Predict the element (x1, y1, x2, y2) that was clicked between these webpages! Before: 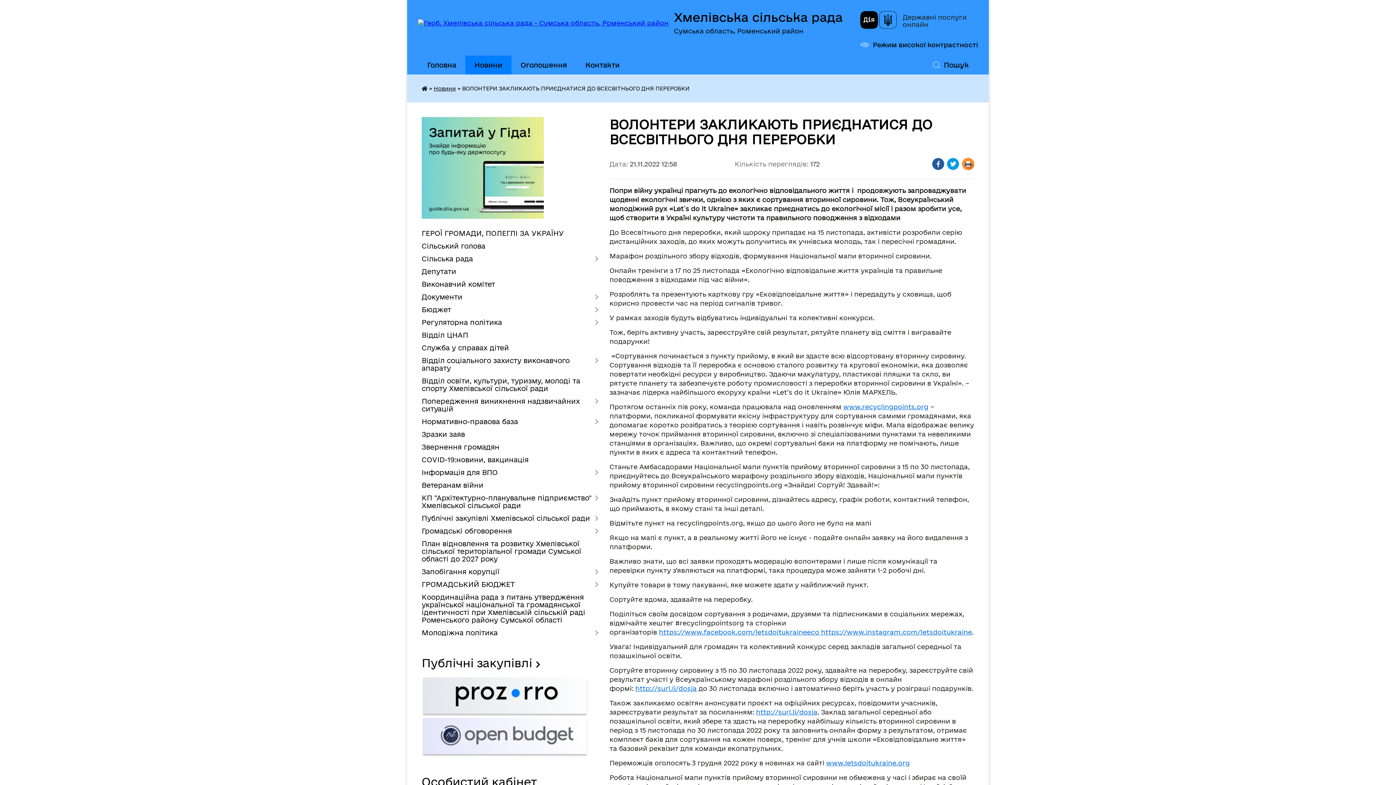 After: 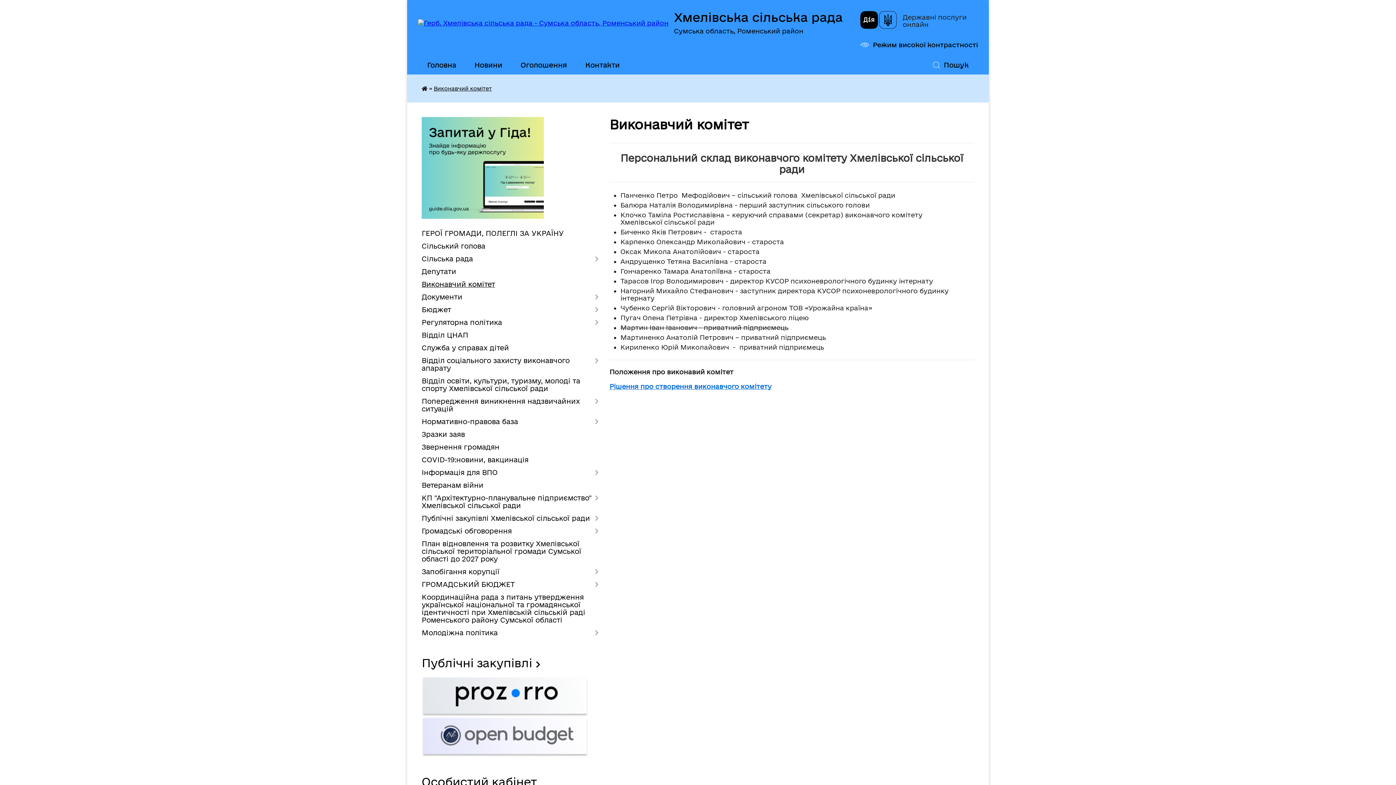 Action: label: Виконавчий комітет bbox: (421, 278, 598, 290)